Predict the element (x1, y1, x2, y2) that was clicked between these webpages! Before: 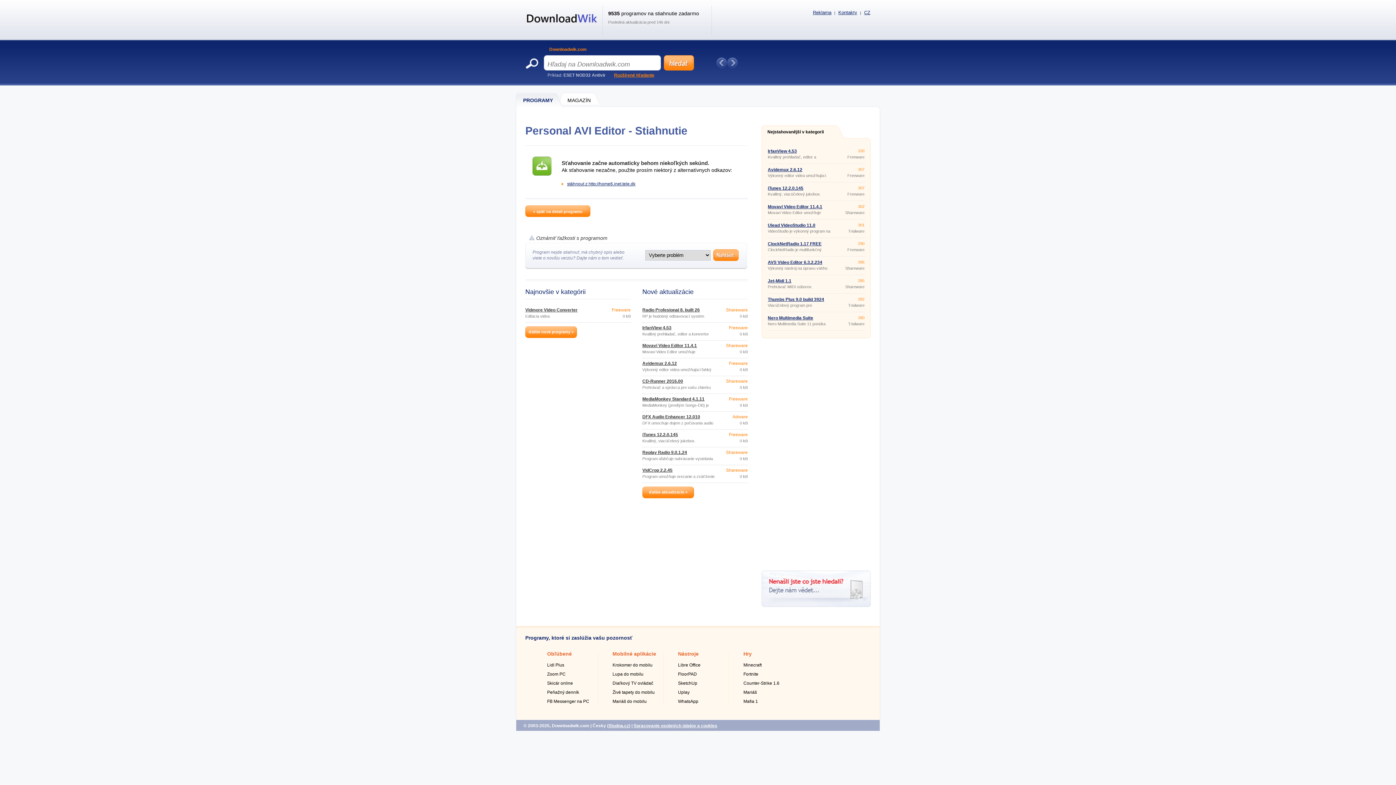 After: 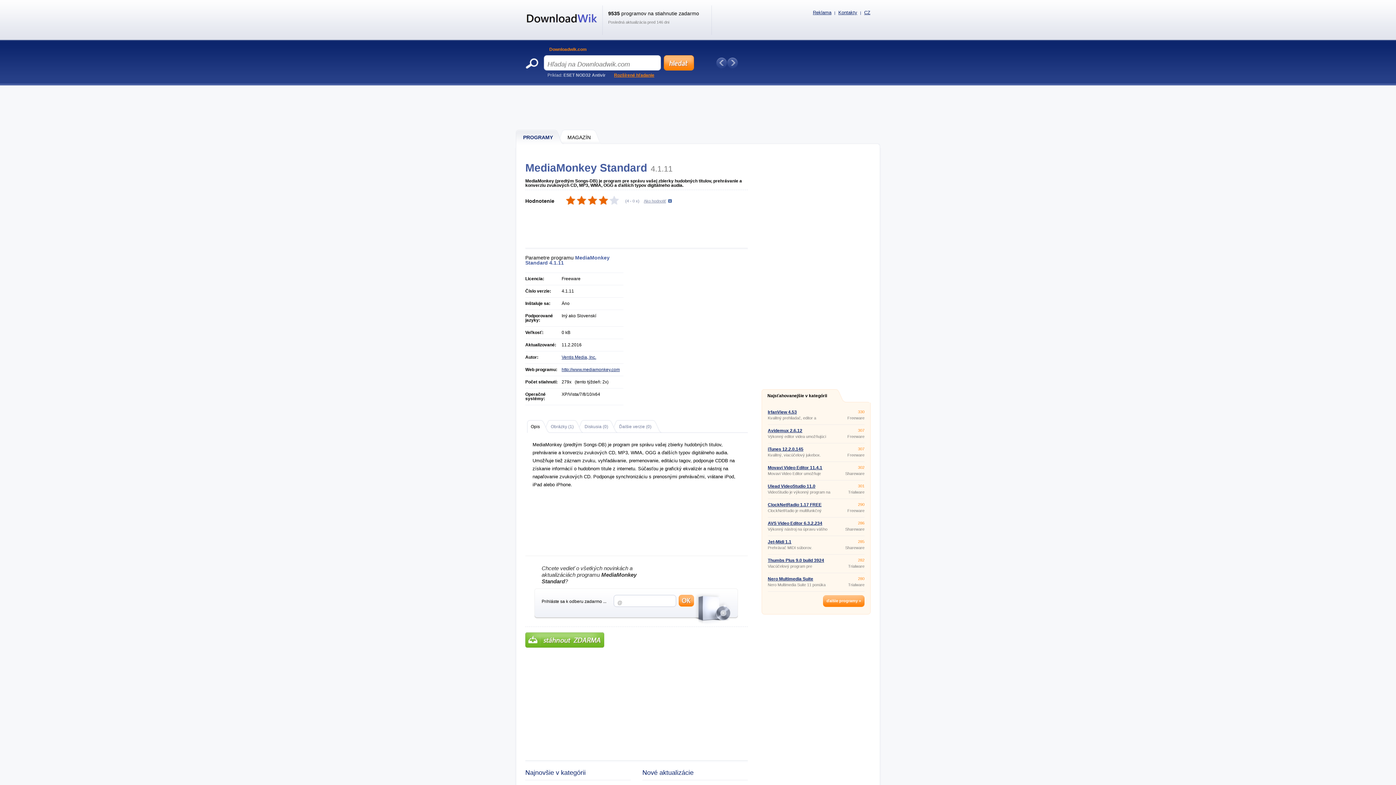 Action: label: MediaMonkey Standard 4.1.11 bbox: (642, 396, 704, 401)